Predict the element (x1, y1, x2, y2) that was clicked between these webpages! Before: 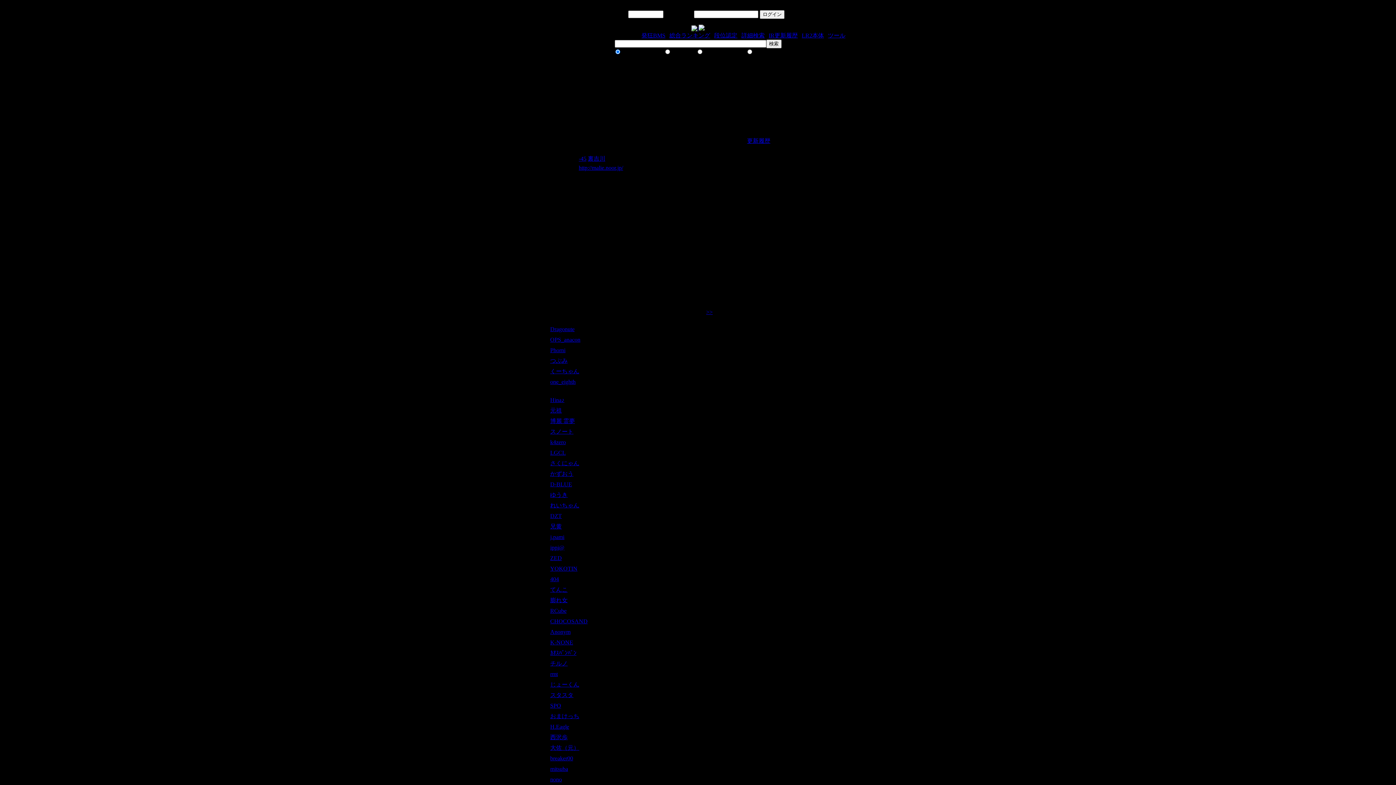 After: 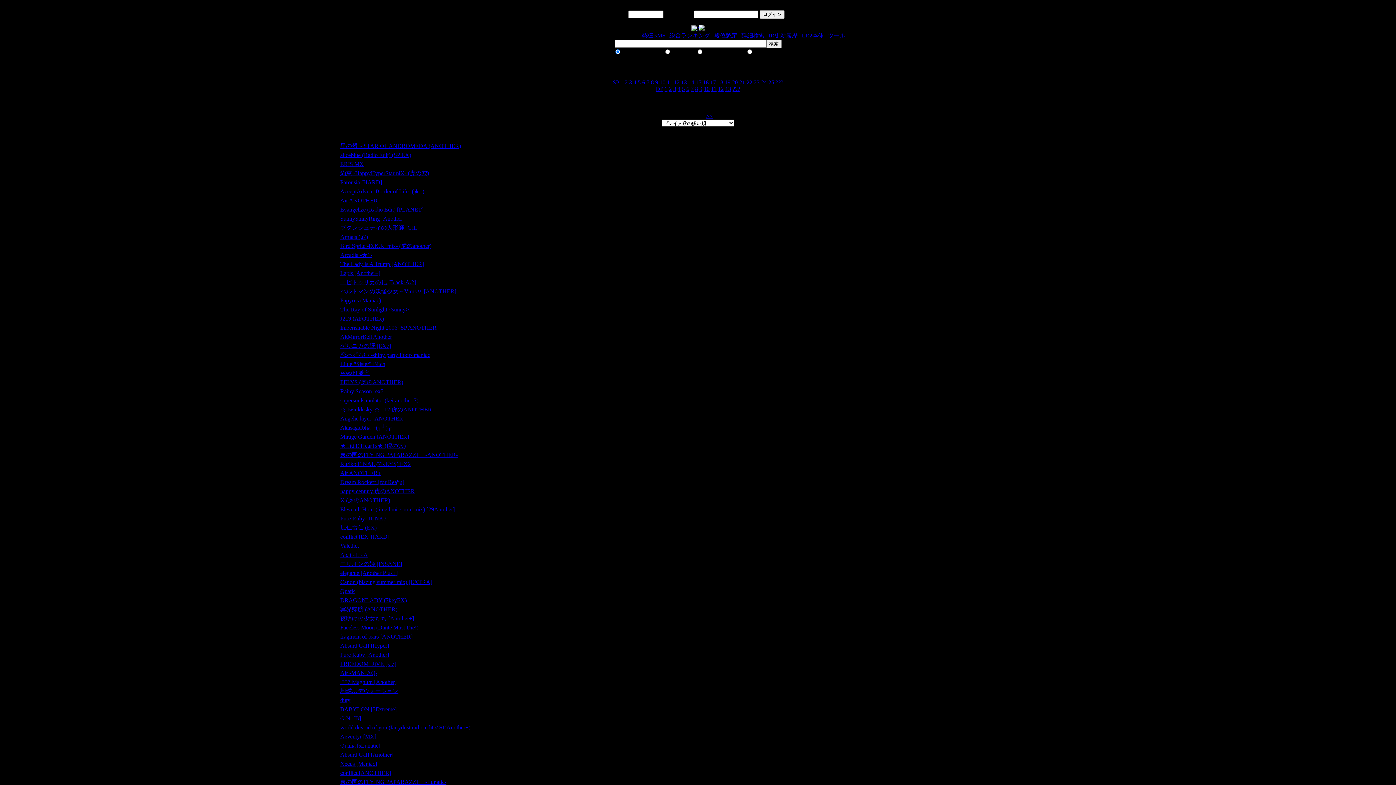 Action: bbox: (641, 32, 665, 38) label: 発狂BMS